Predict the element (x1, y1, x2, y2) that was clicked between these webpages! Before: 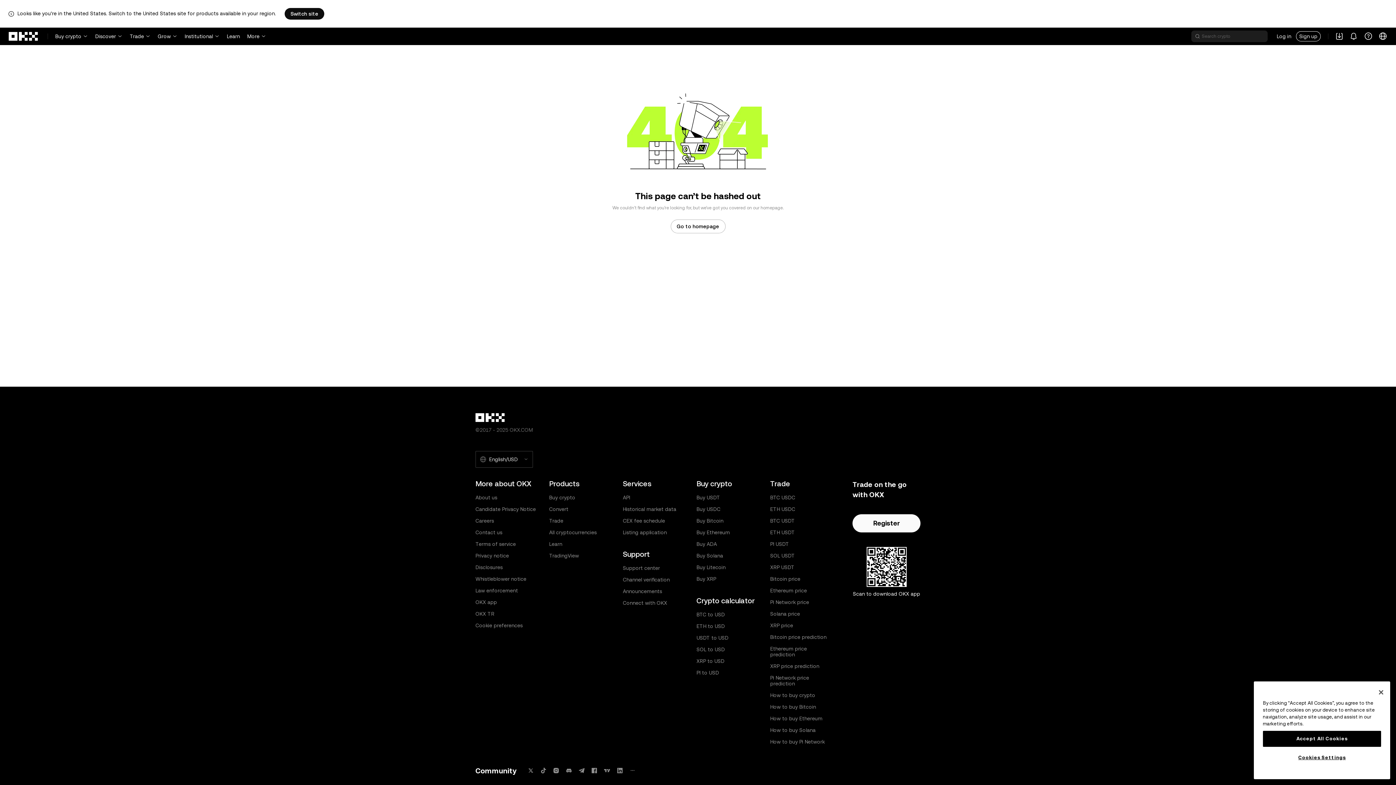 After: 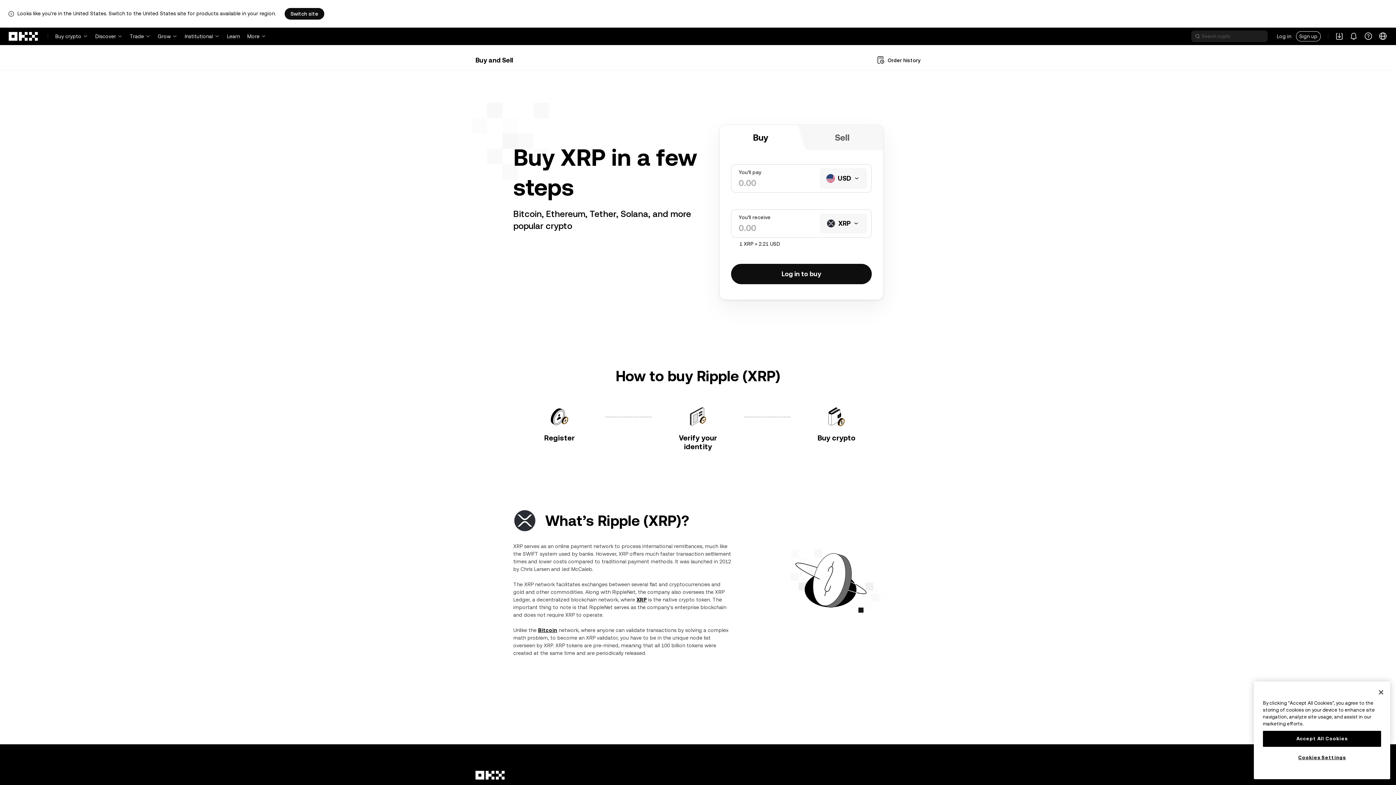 Action: bbox: (696, 576, 716, 582) label: Buy XRP